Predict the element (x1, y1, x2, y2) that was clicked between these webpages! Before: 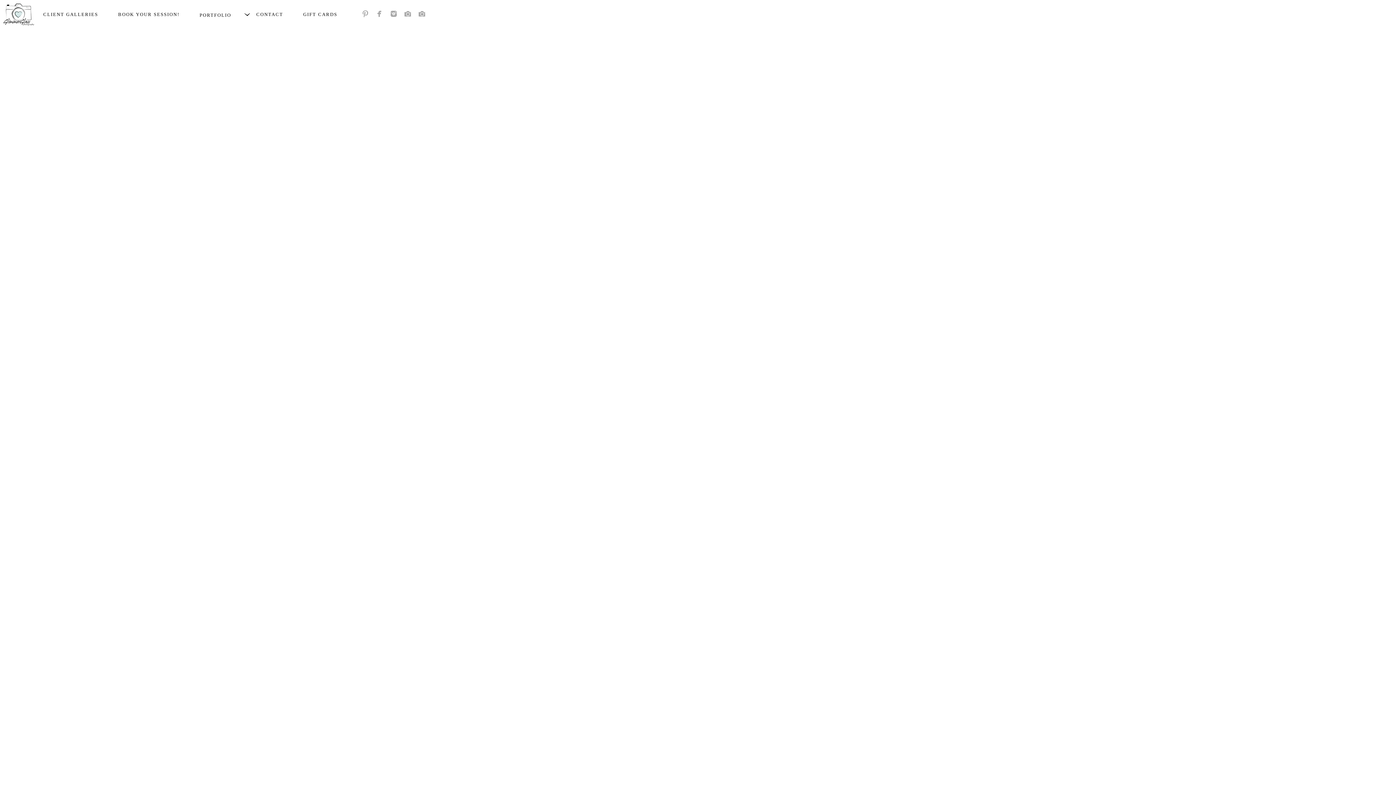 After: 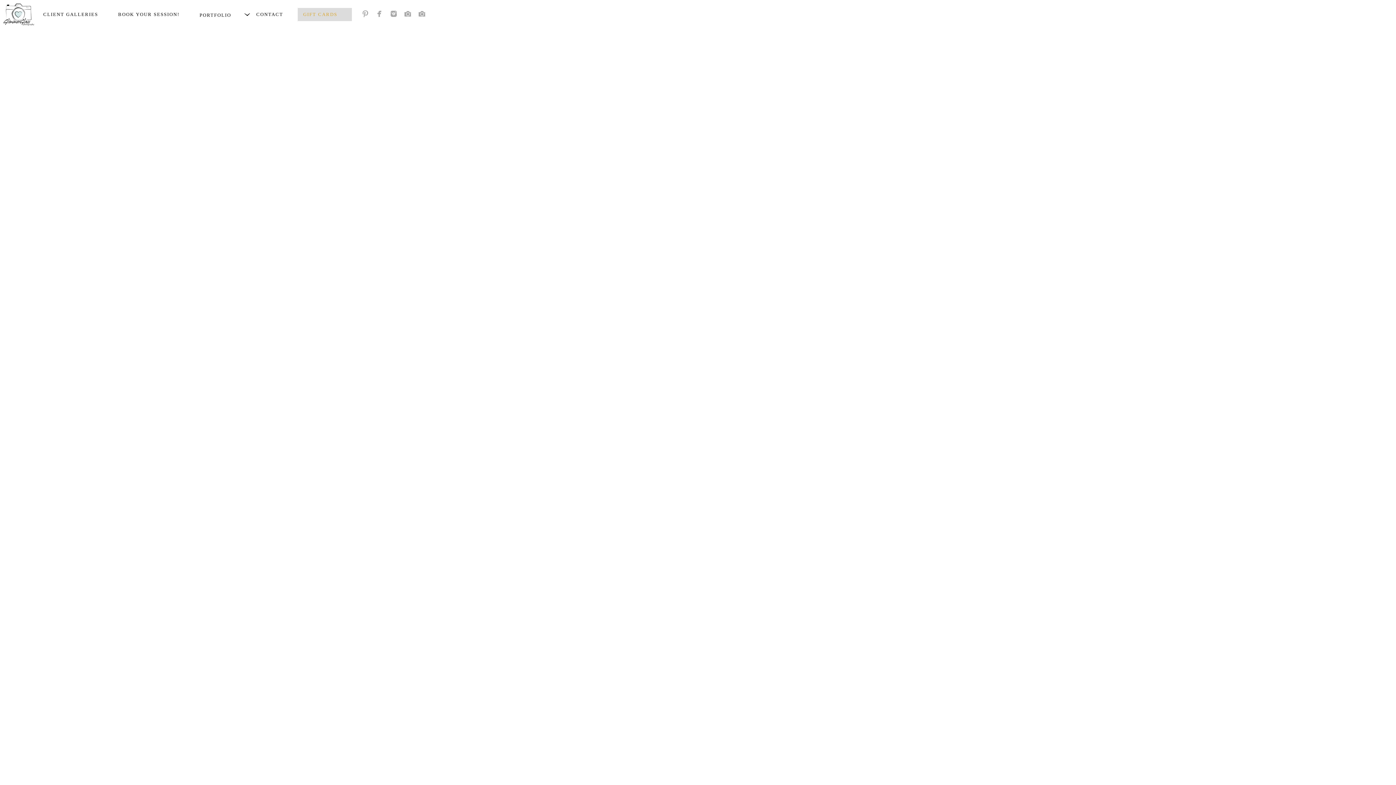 Action: label: GIFT CARDS bbox: (303, 11, 337, 17)